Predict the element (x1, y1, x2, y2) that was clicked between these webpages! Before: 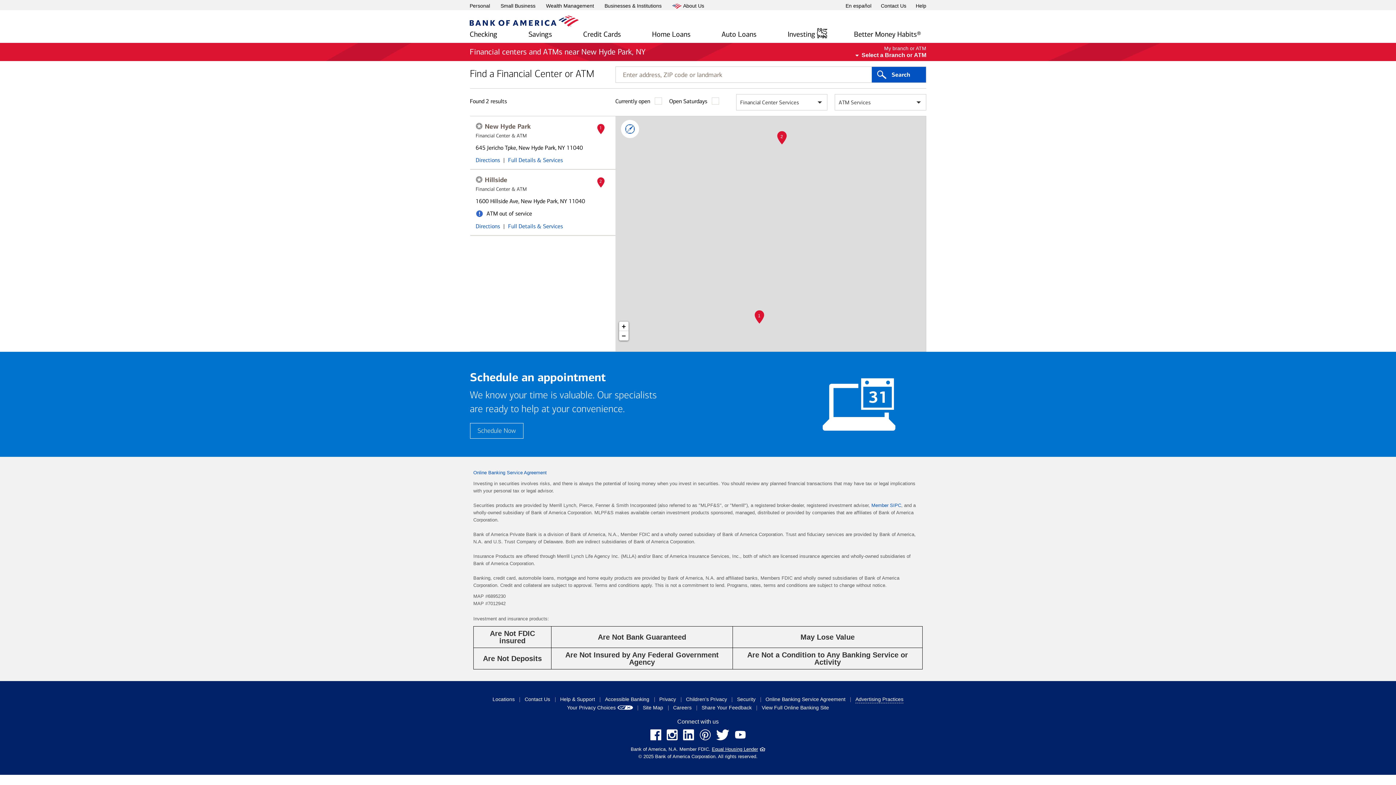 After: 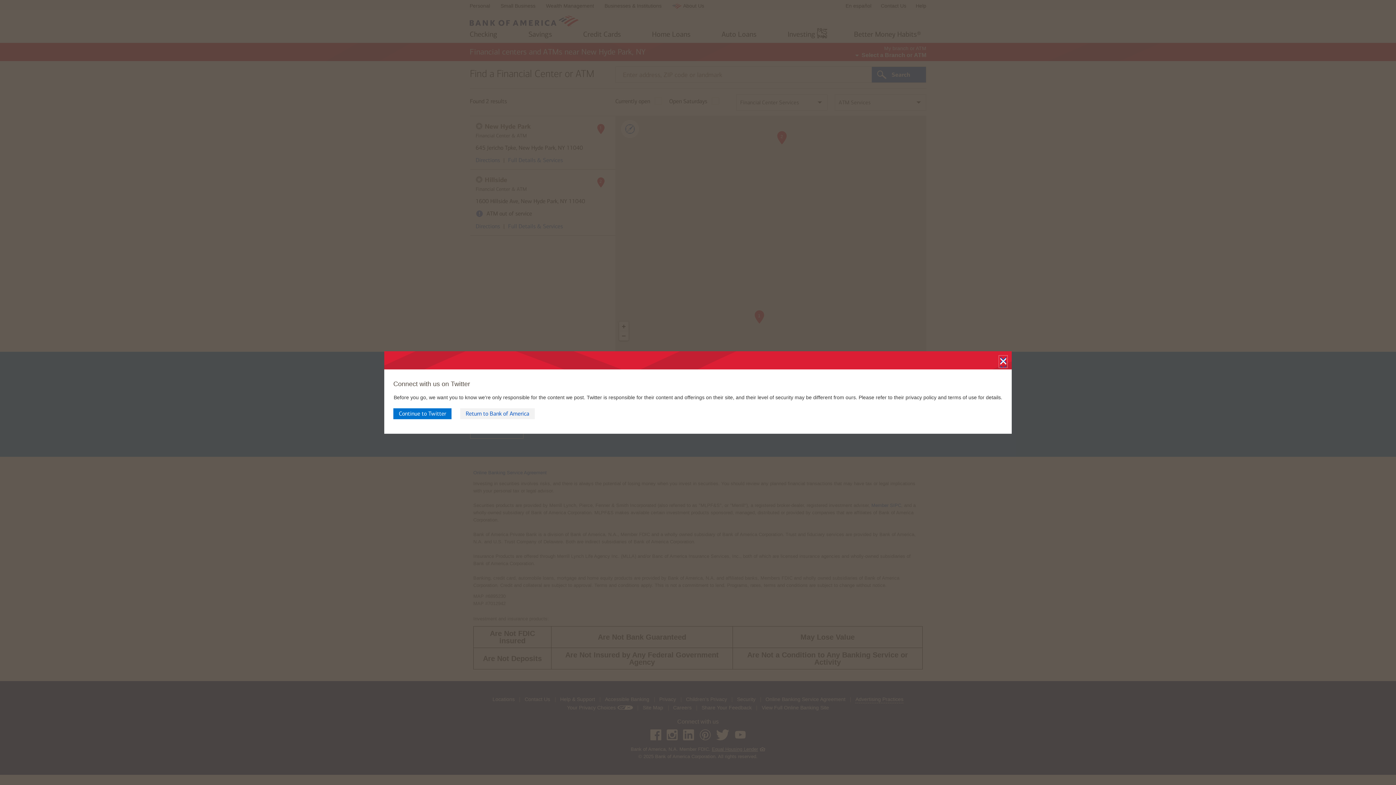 Action: label: Connect with us on  Twitter. Opens a modal popup.. bbox: (716, 729, 729, 740)